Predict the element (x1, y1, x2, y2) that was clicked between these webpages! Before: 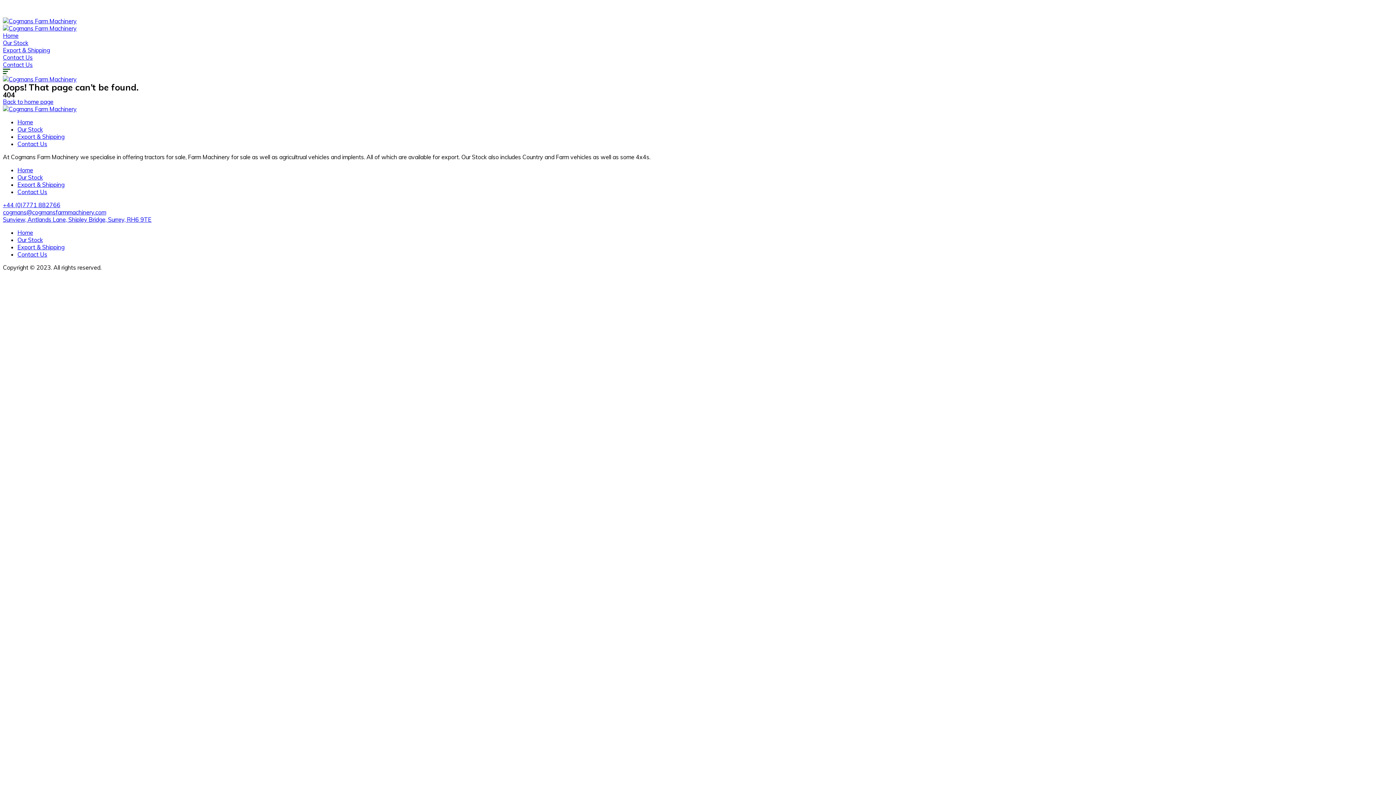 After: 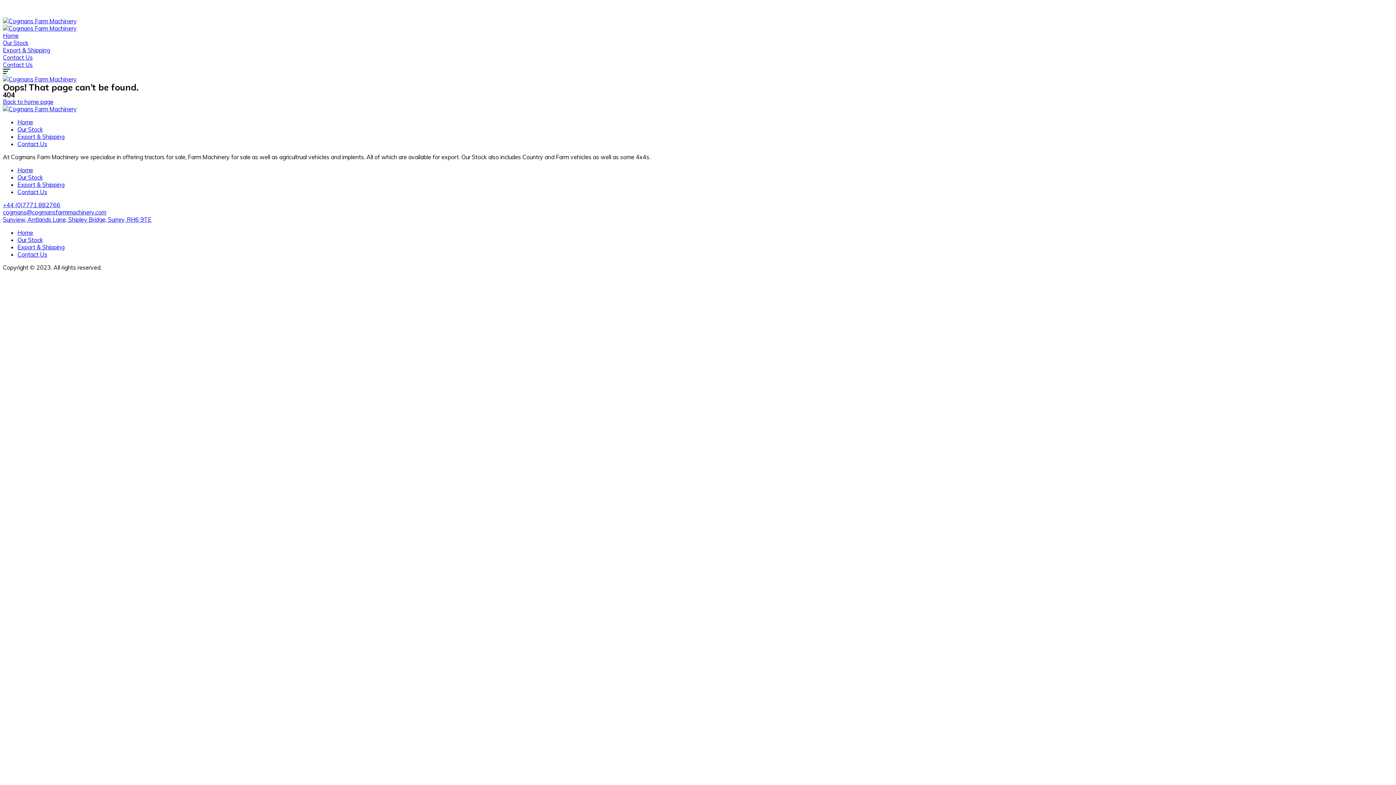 Action: label: Home bbox: (17, 229, 33, 236)